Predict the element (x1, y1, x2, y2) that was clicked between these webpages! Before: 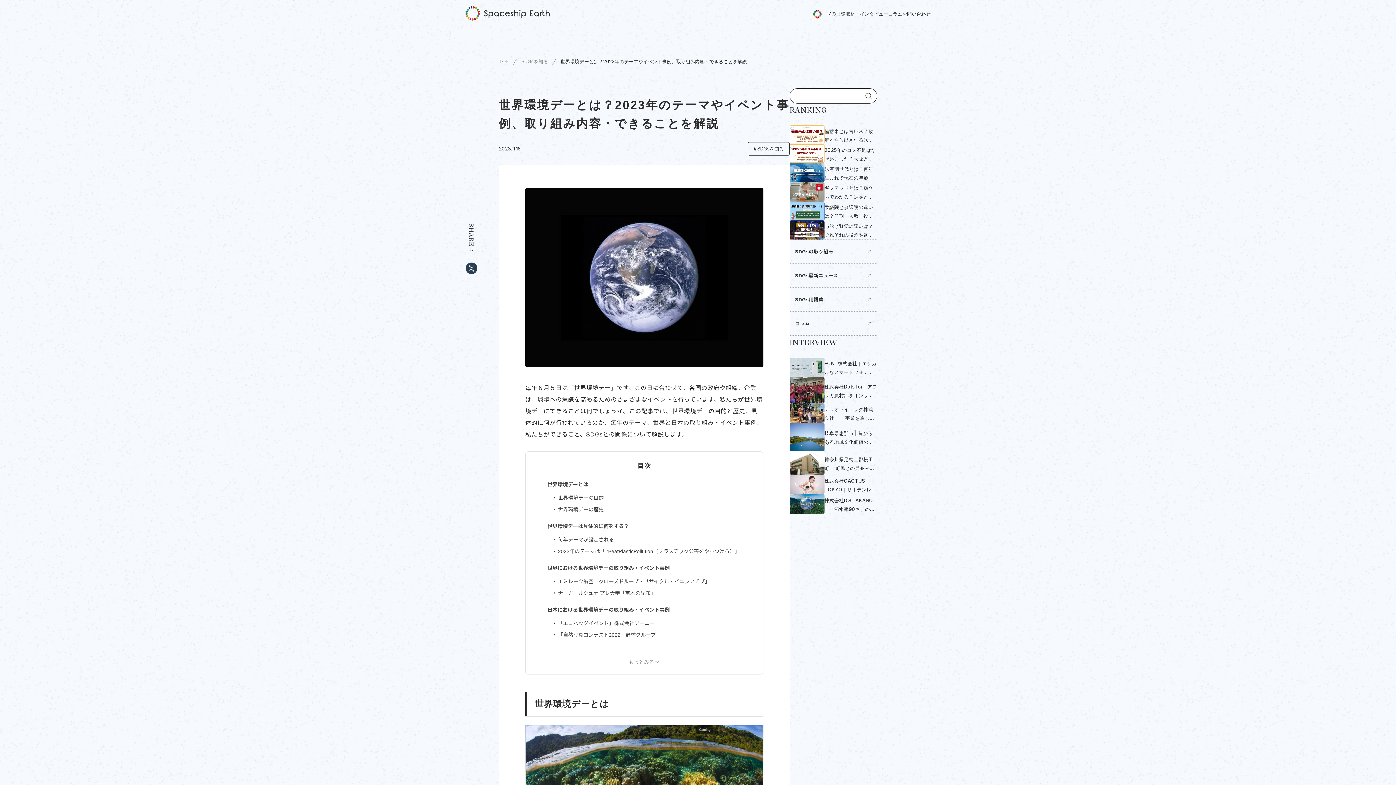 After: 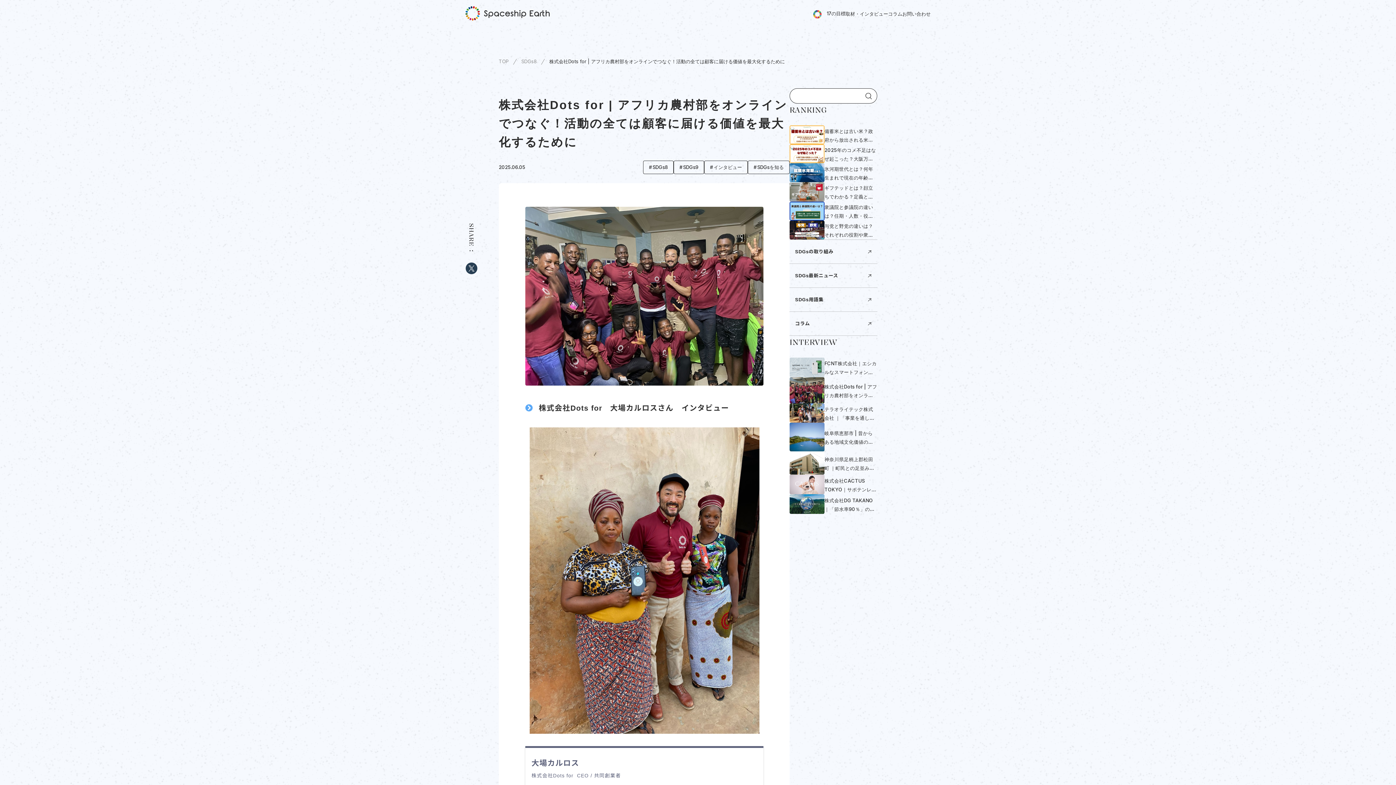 Action: label: 株式会社Dots for | アフリカ農村部をオンラインでつなぐ！活動の全ては顧客に届ける価値を最大化するために bbox: (789, 377, 877, 403)